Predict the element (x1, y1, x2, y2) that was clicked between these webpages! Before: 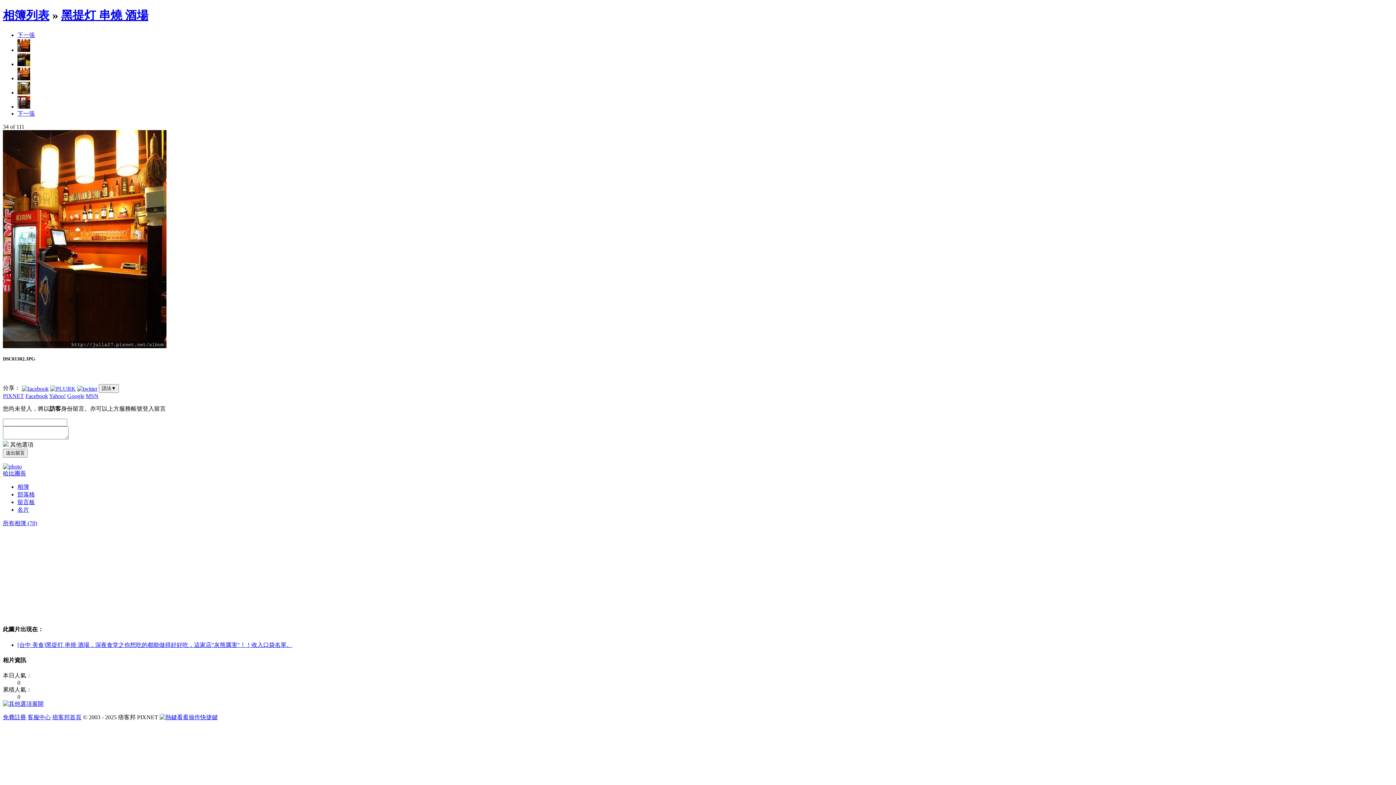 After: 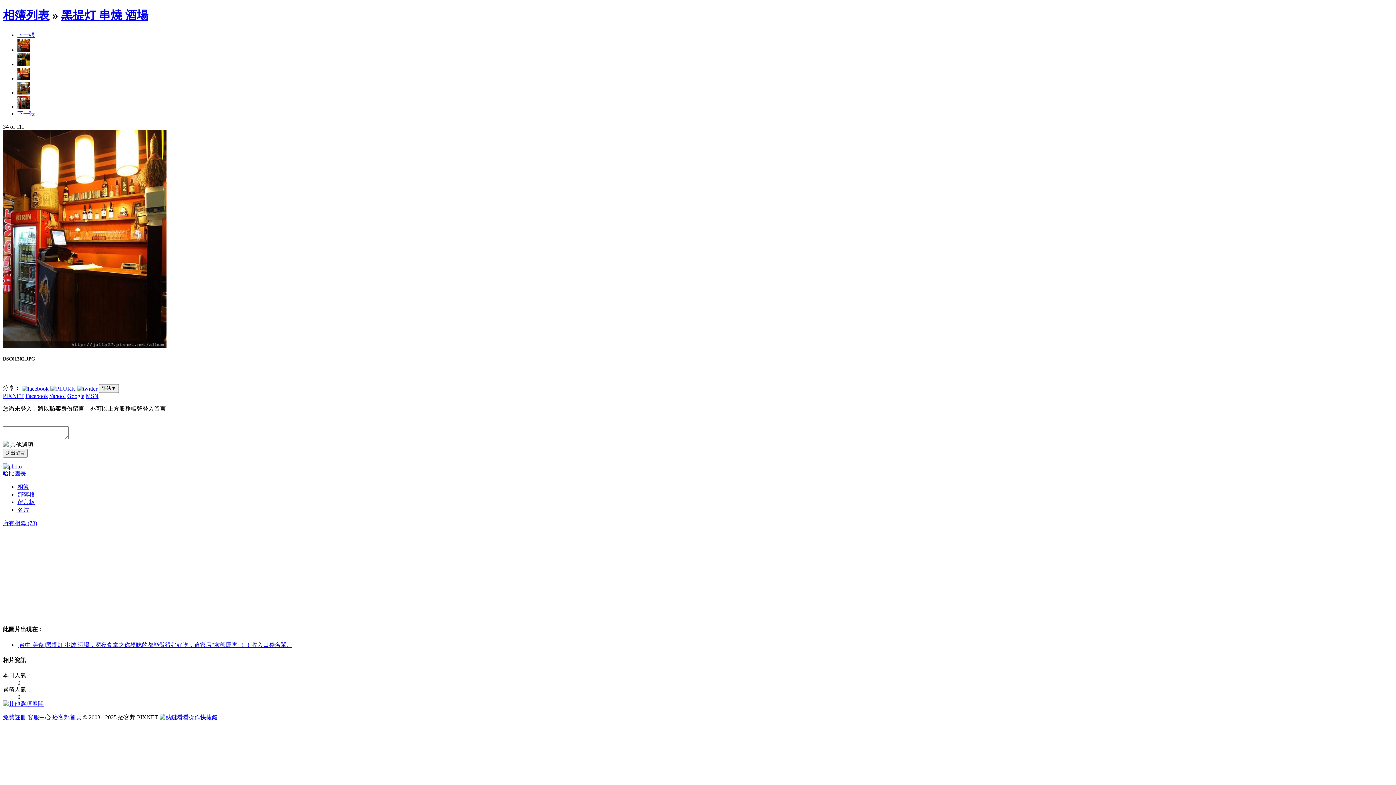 Action: label: 客服中心 bbox: (27, 714, 50, 720)